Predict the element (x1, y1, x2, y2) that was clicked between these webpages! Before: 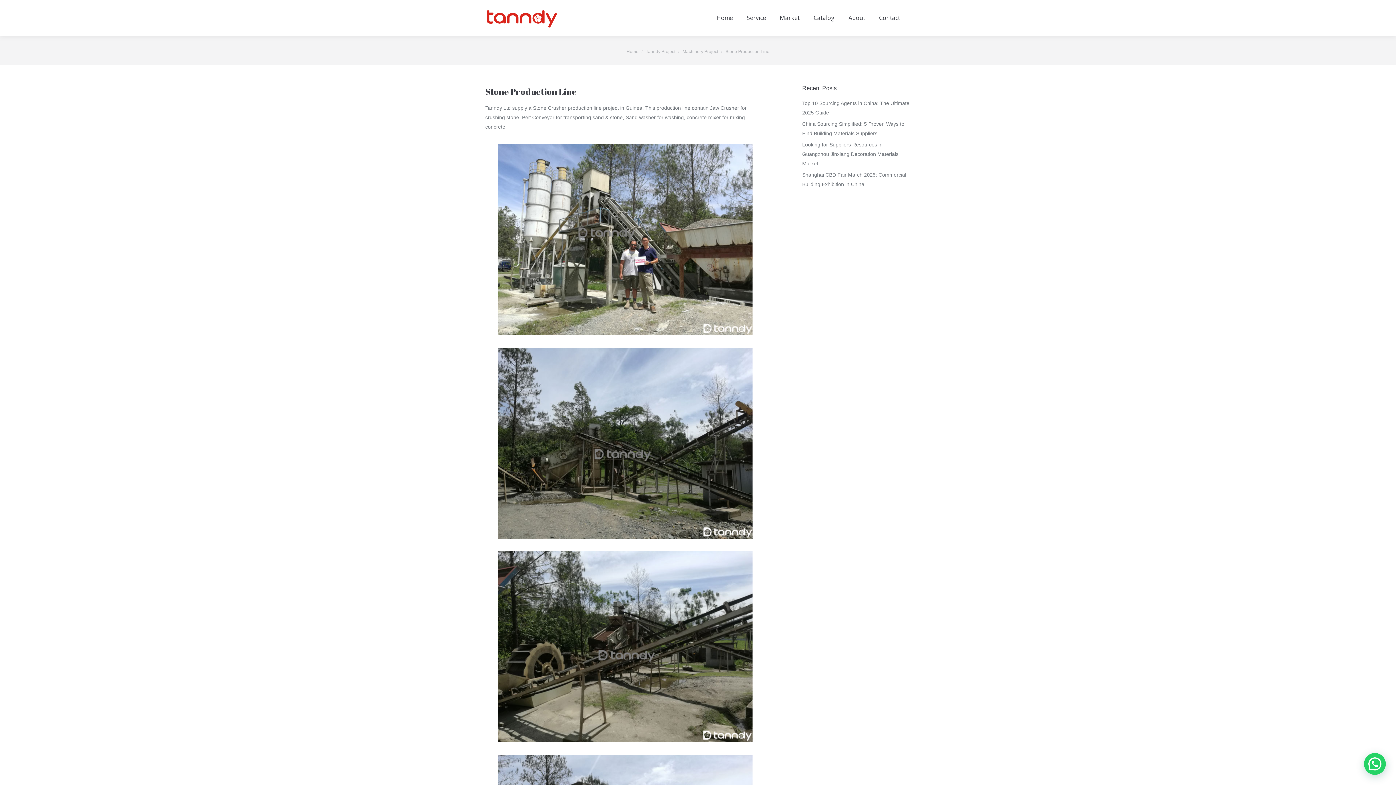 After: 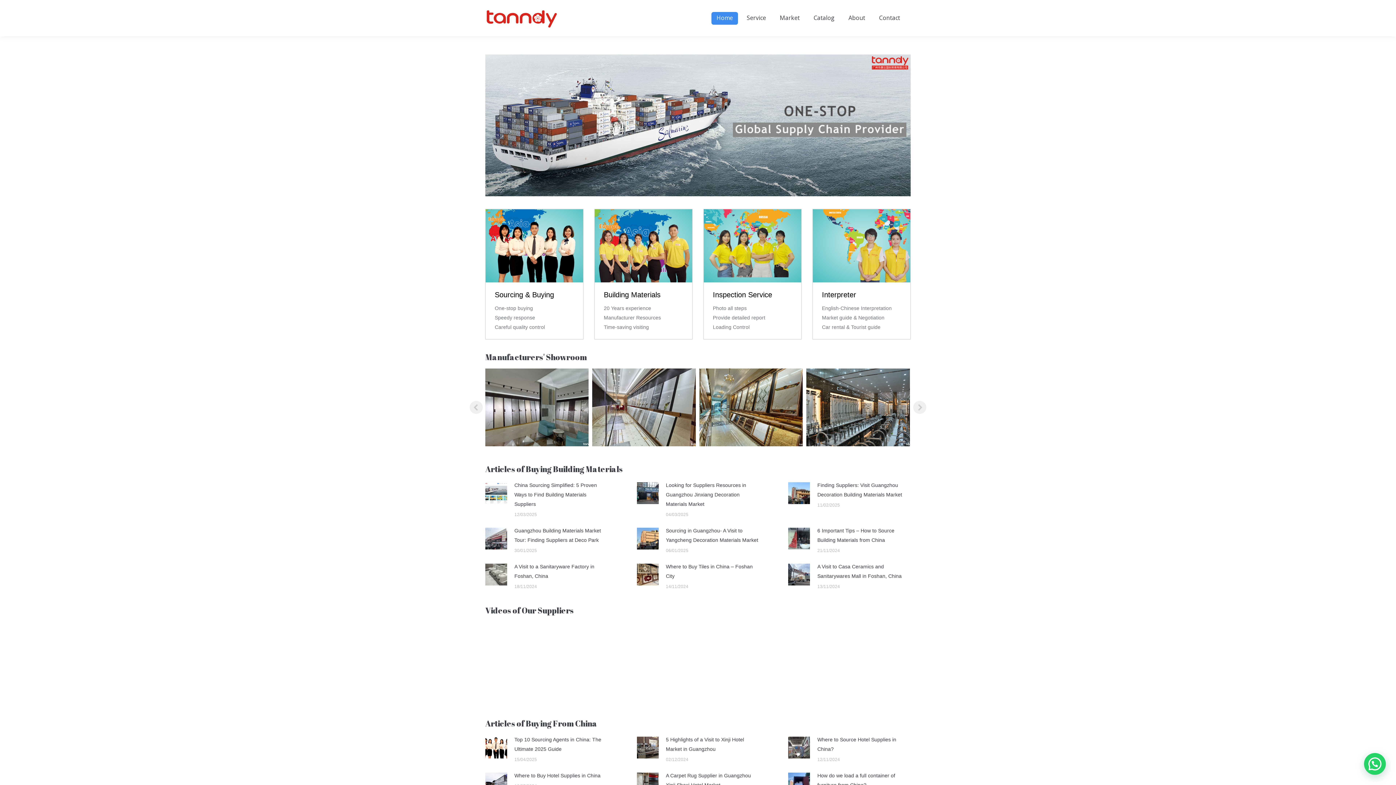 Action: bbox: (485, 7, 558, 28)